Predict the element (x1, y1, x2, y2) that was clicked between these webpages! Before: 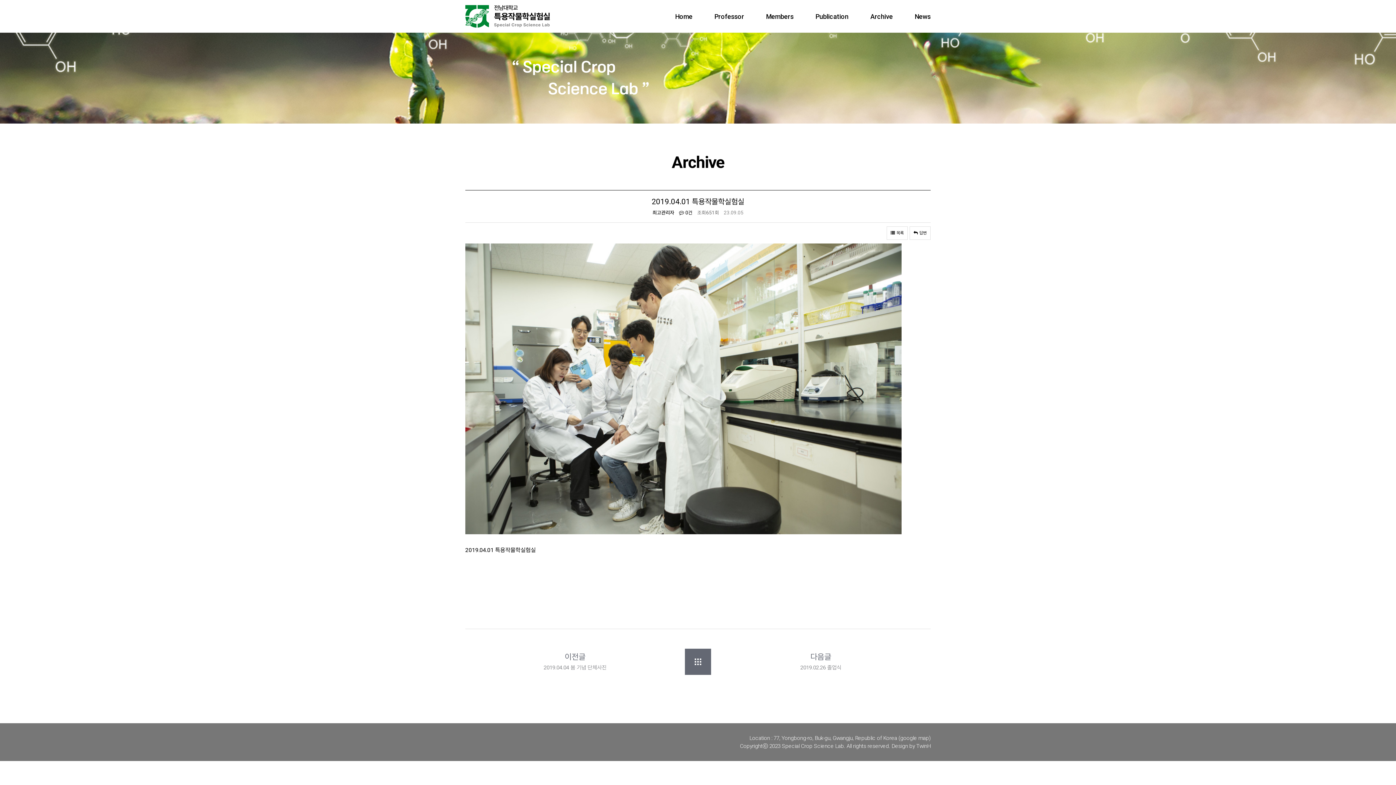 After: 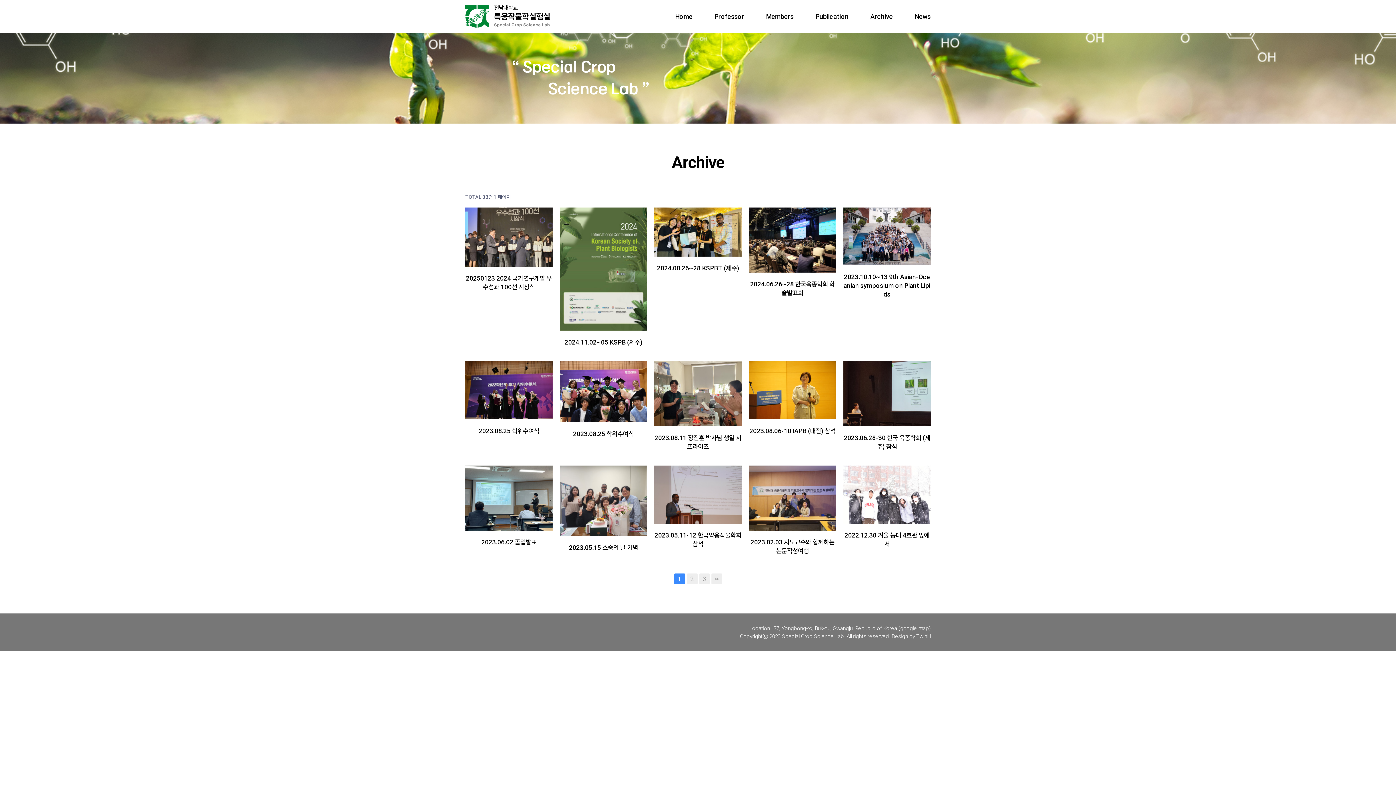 Action: bbox: (870, 12, 893, 20) label: Archive